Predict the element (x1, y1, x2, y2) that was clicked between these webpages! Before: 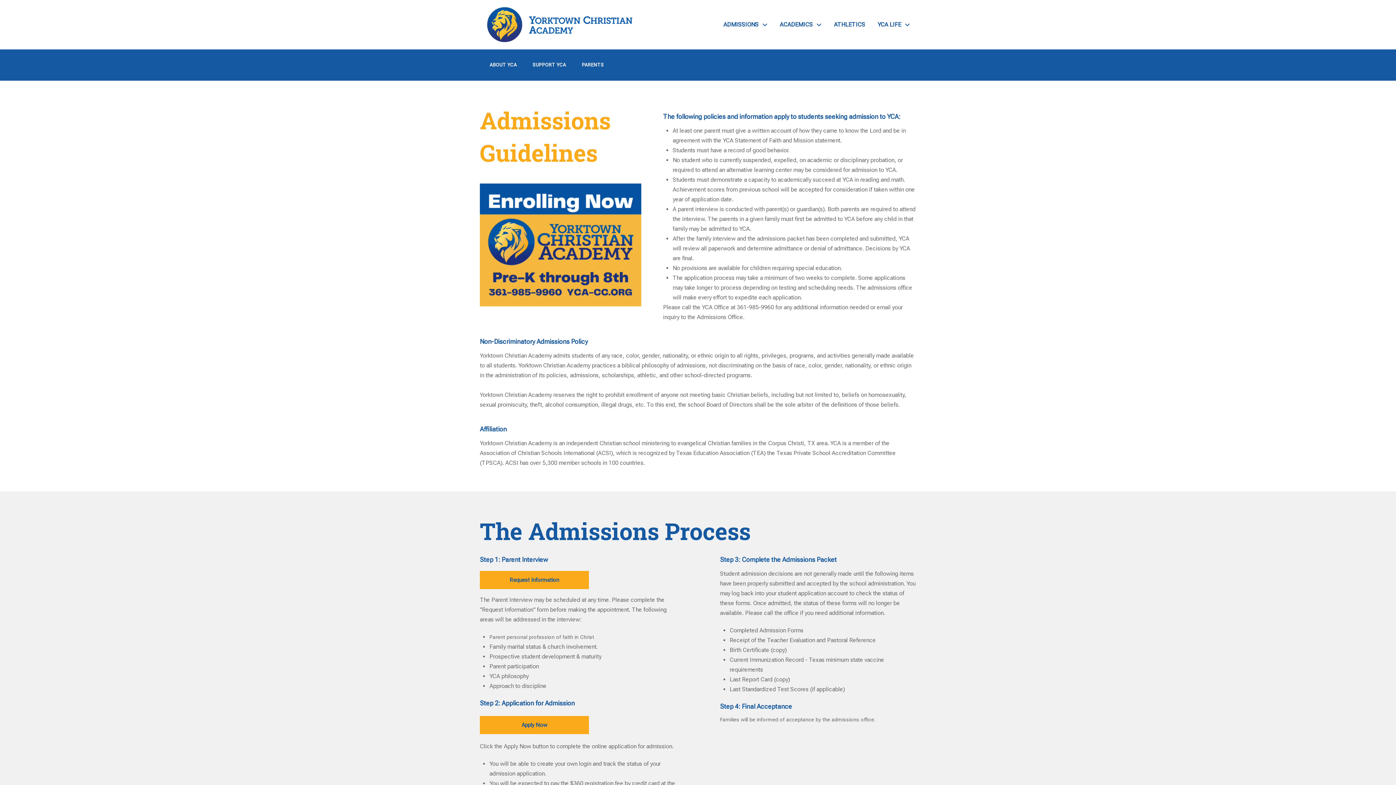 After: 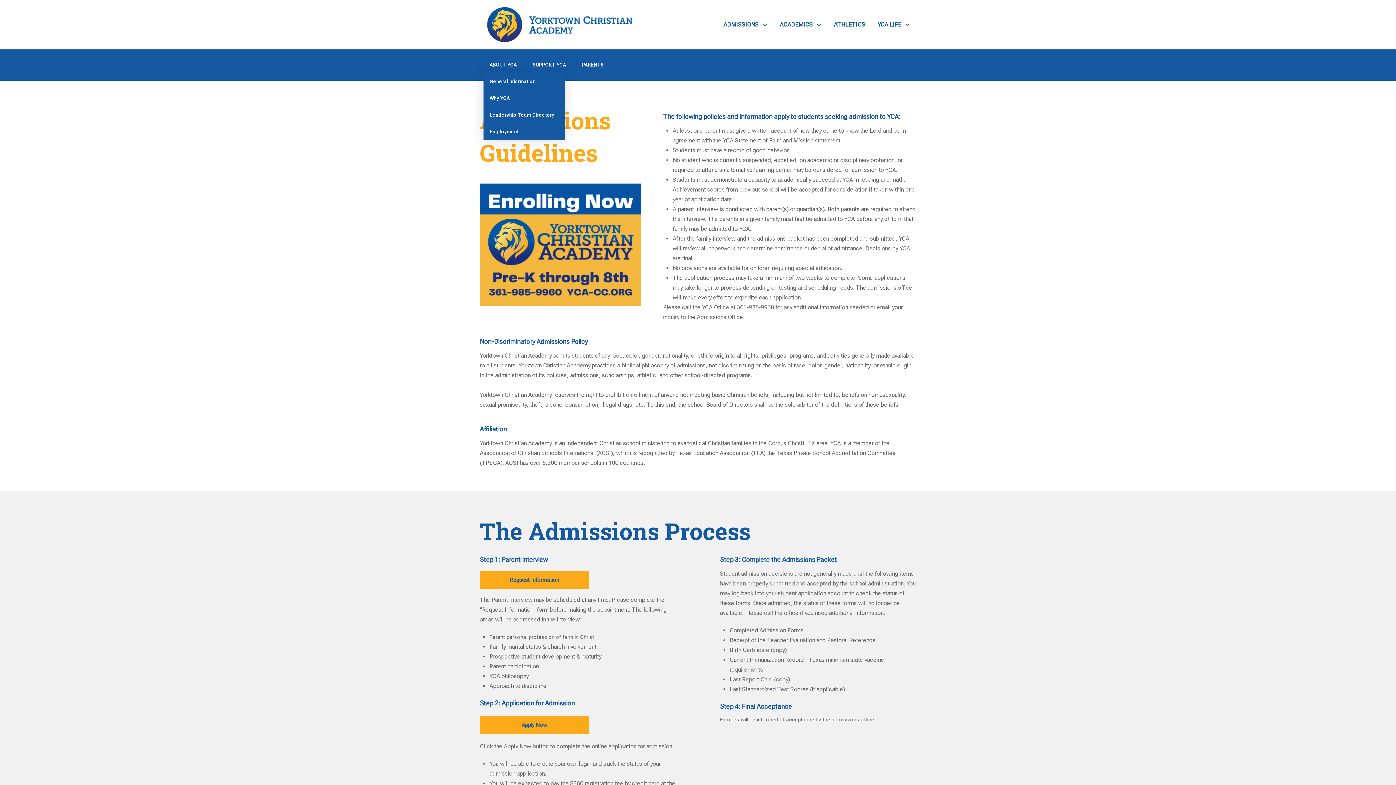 Action: label: ABOUT YCA bbox: (483, 56, 526, 73)